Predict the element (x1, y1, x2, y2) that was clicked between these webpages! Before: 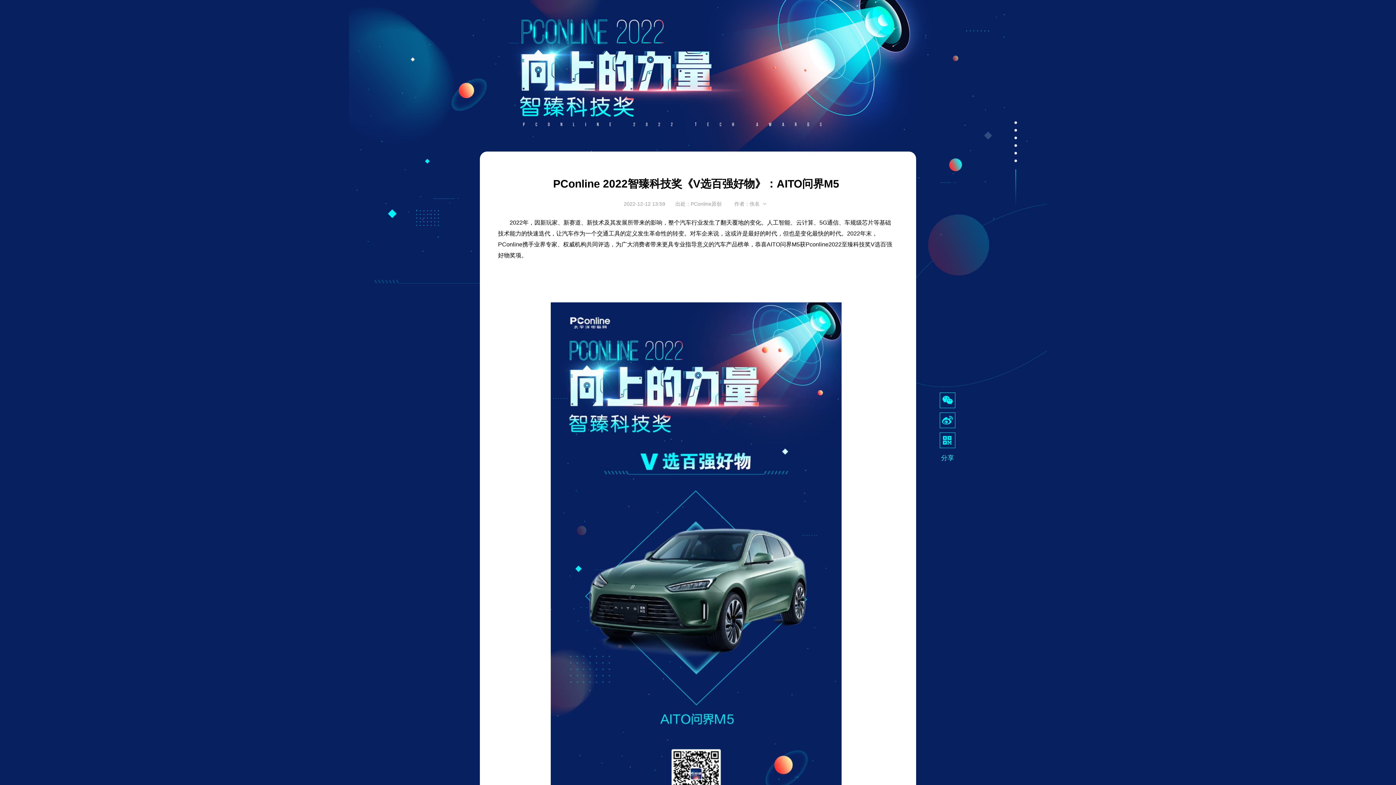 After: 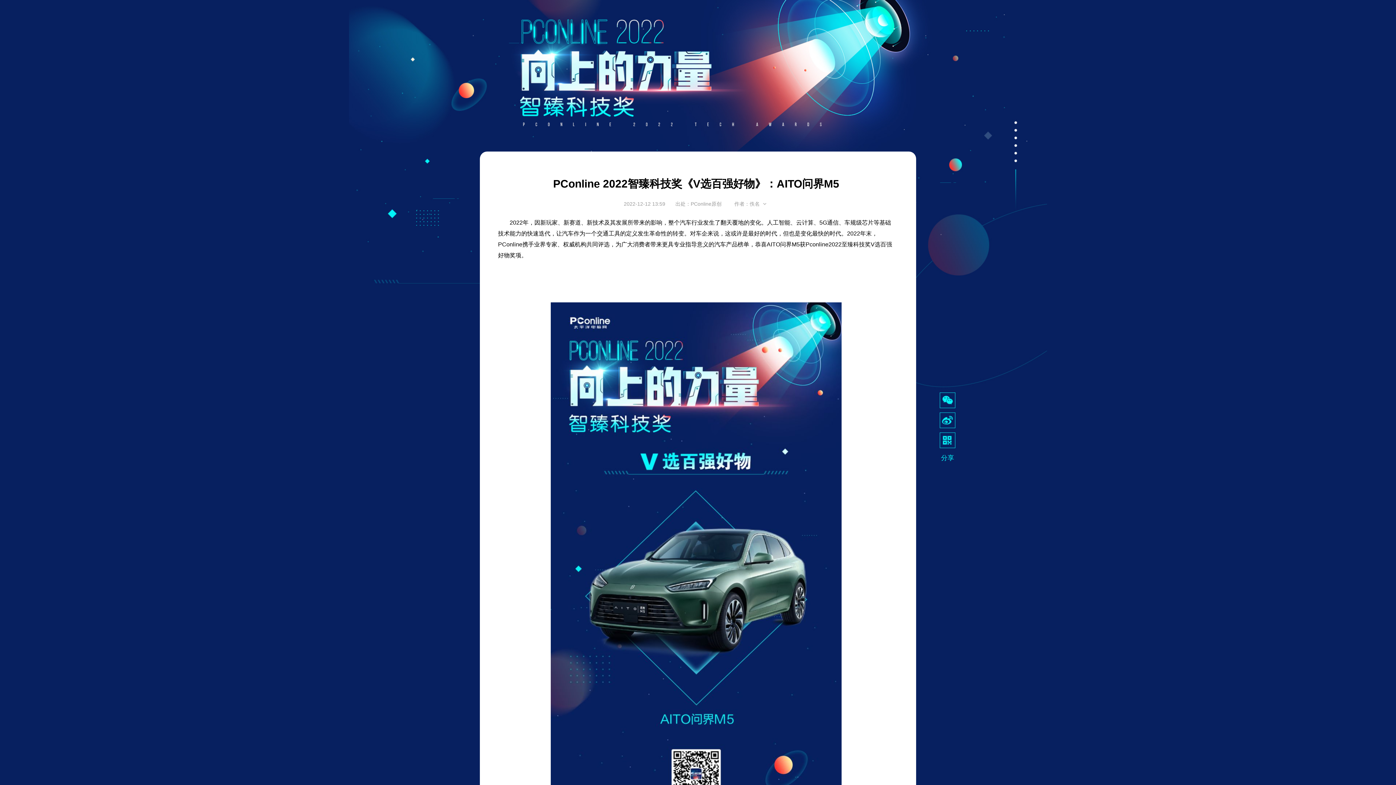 Action: bbox: (940, 412, 955, 428)